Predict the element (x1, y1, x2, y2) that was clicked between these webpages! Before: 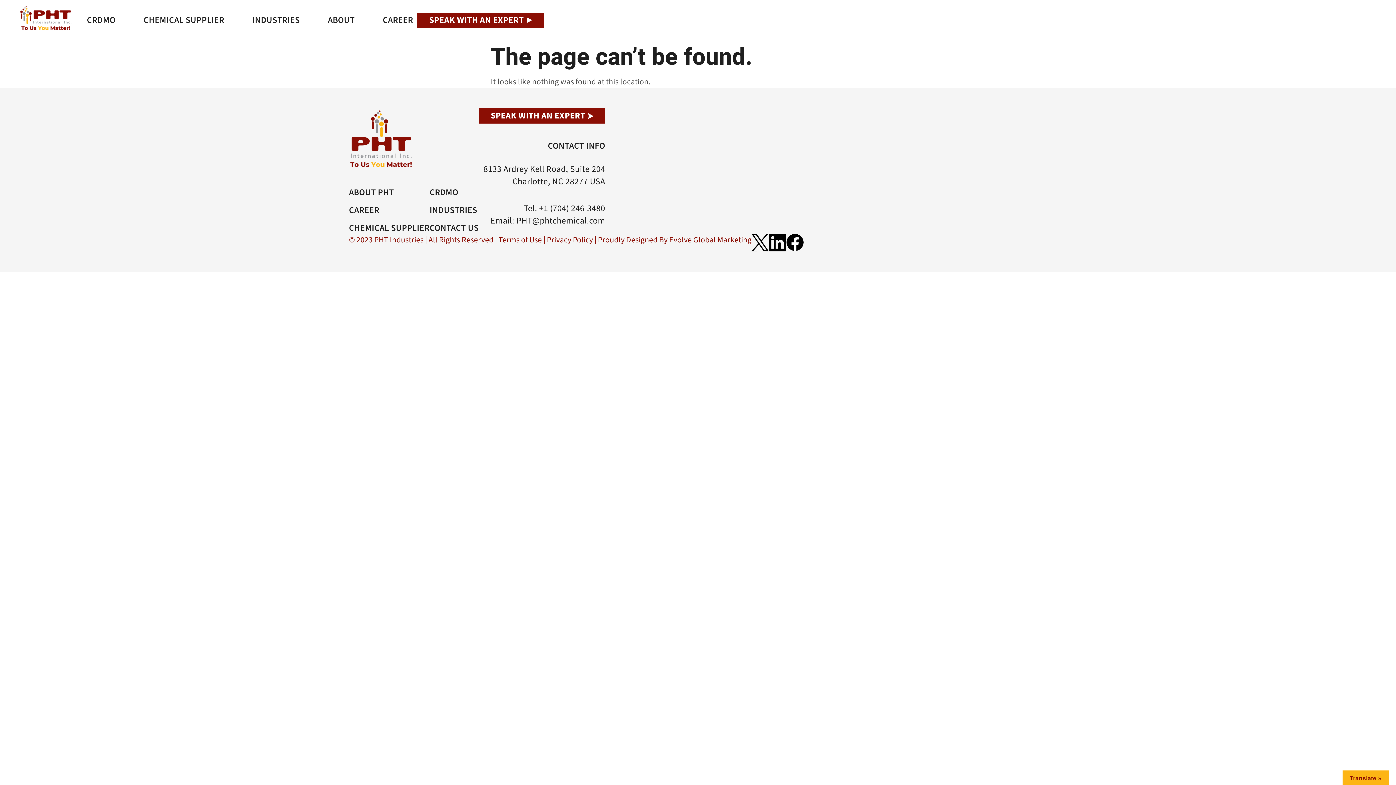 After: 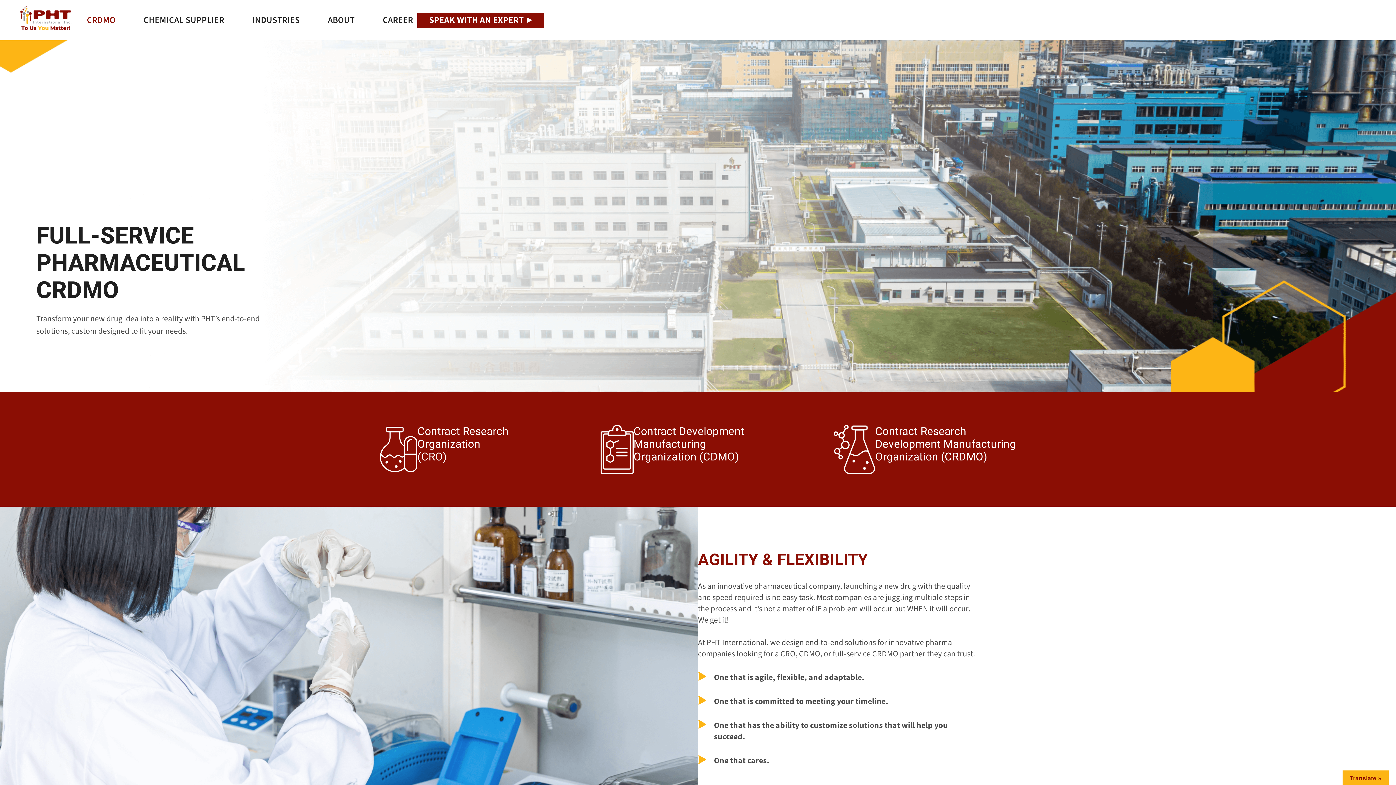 Action: bbox: (429, 187, 478, 198) label: CRDMO